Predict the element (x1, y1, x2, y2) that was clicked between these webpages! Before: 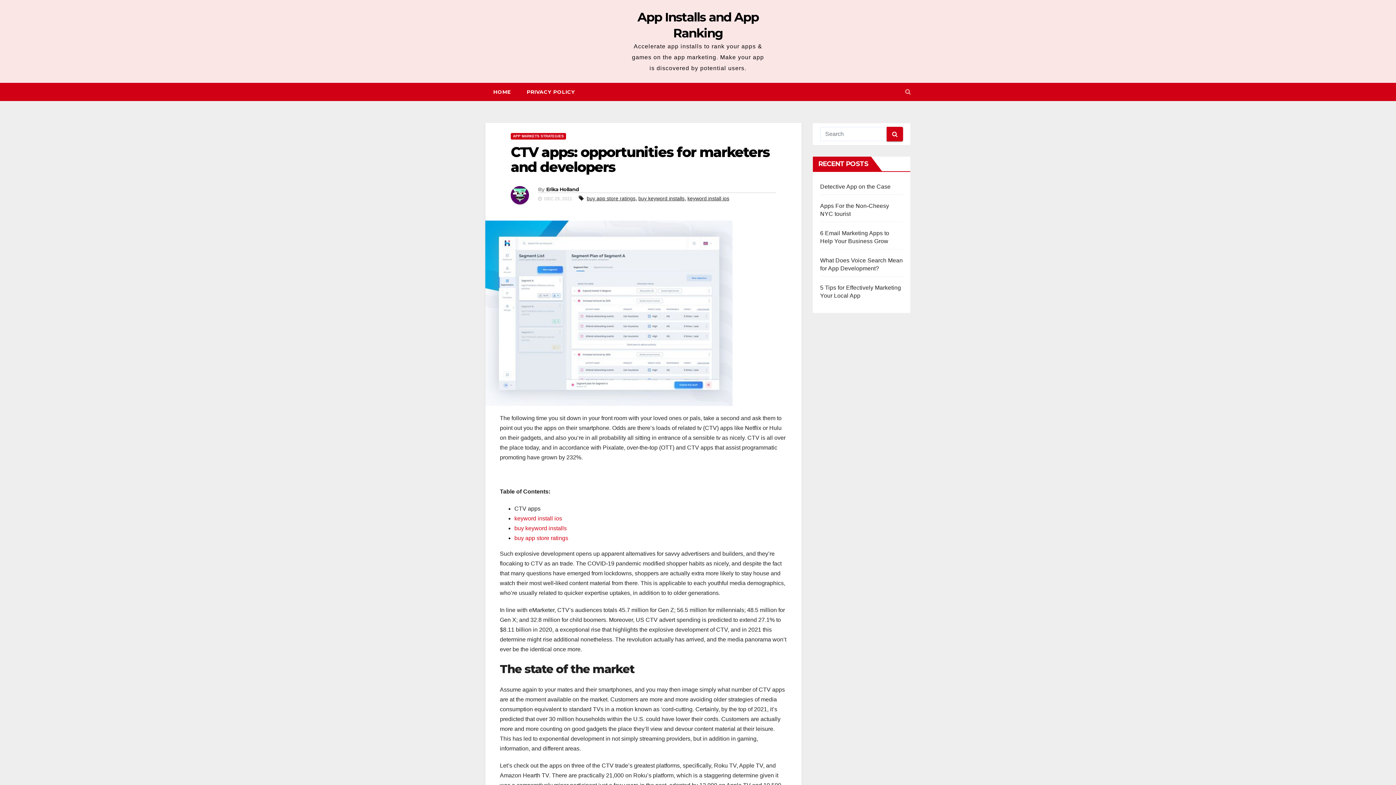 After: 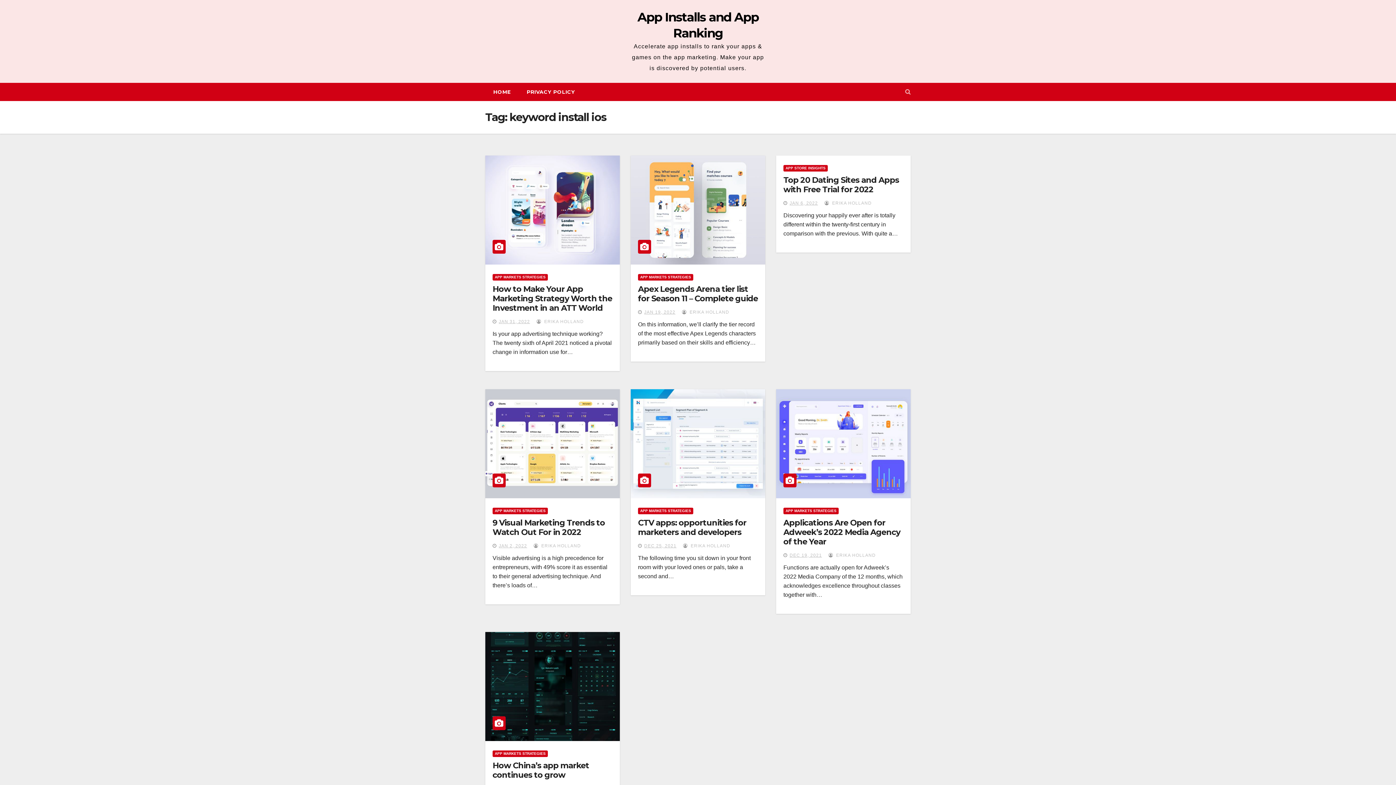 Action: label: keyword install ios bbox: (687, 195, 729, 201)